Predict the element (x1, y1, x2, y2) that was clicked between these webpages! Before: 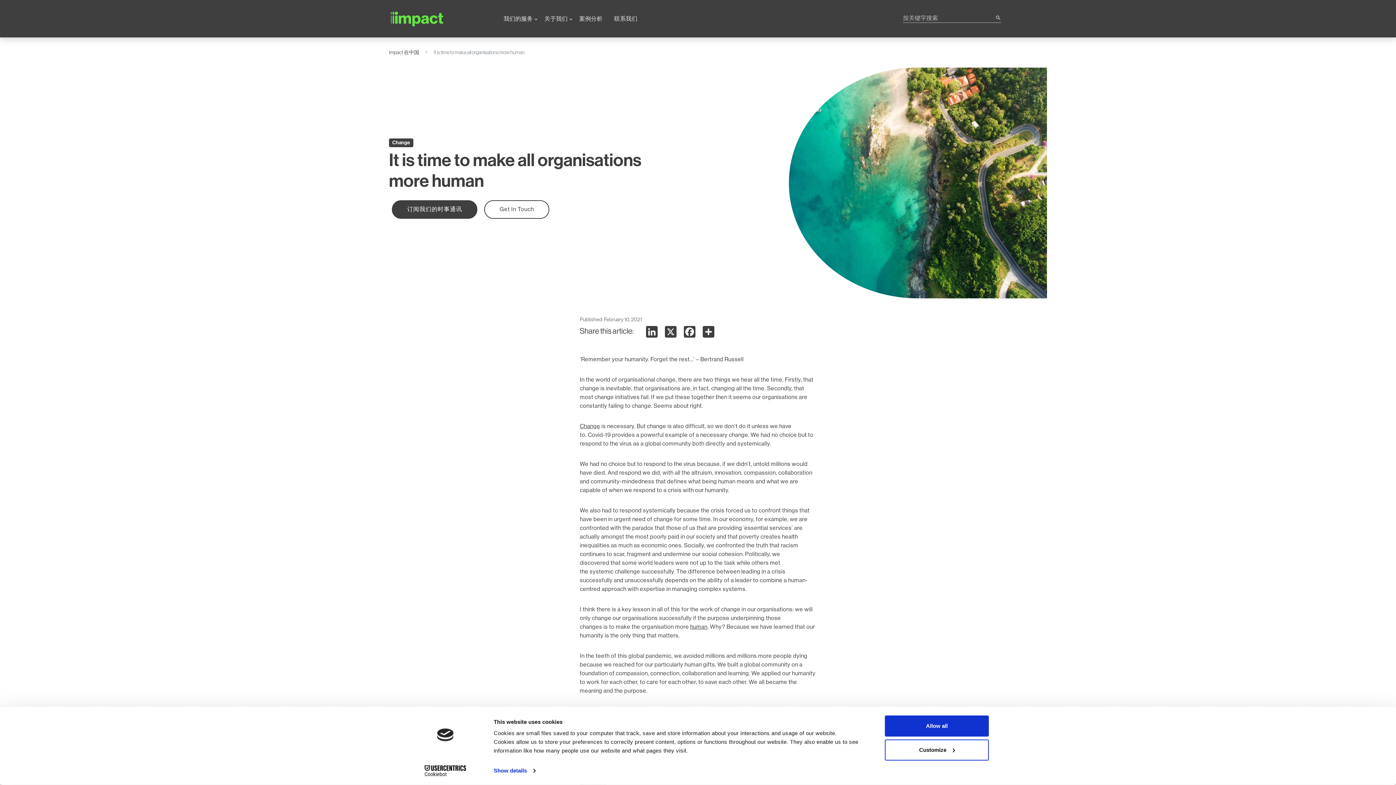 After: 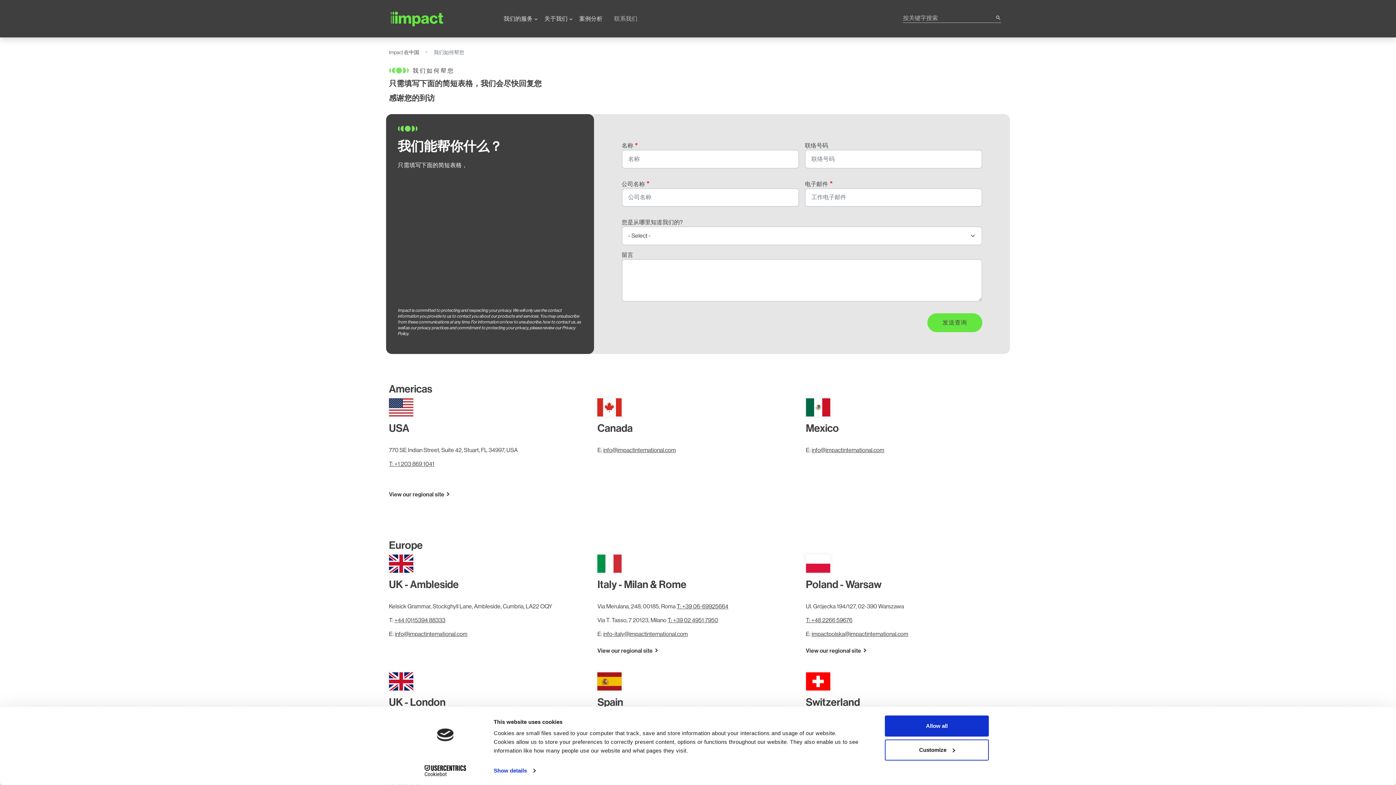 Action: label: Get In Touch bbox: (484, 200, 549, 218)